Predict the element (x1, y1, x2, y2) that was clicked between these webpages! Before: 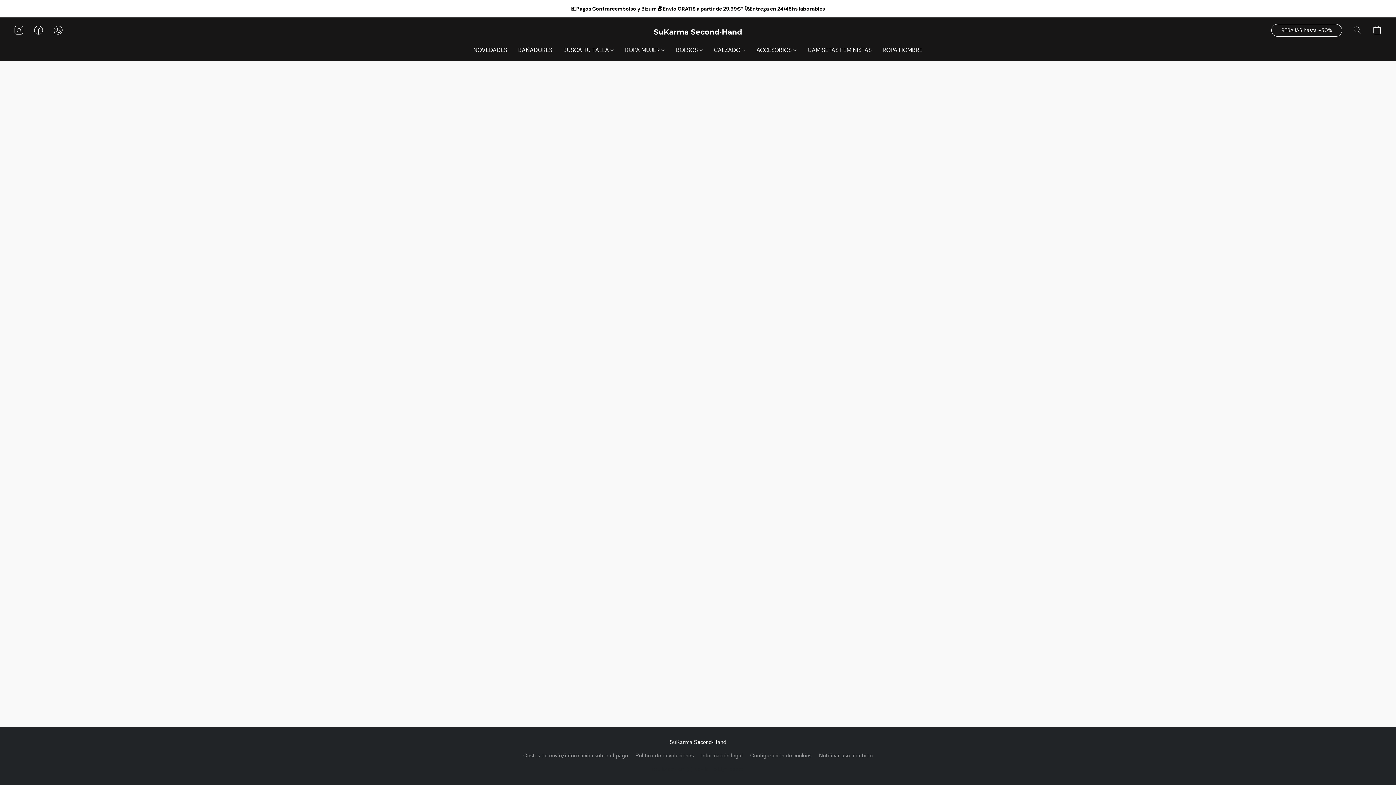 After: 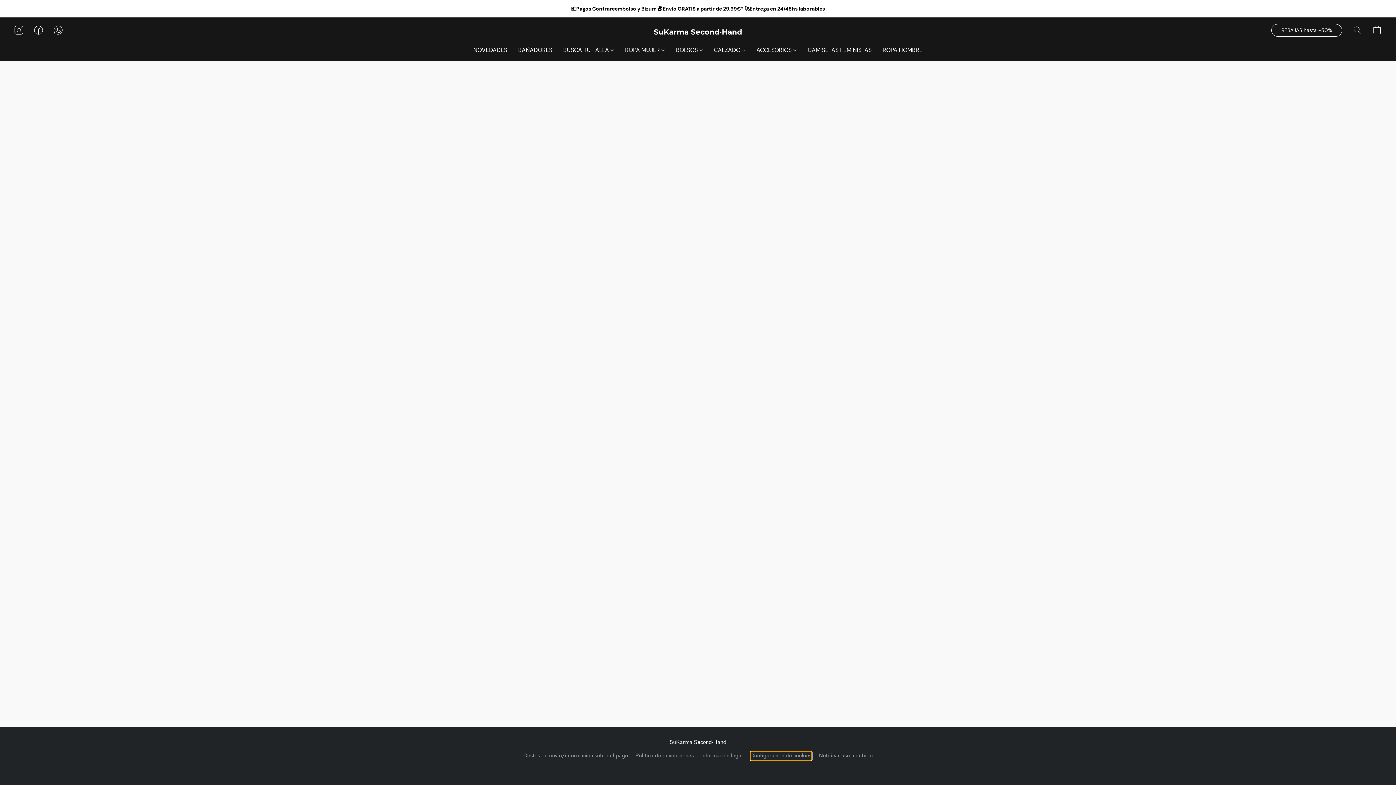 Action: label: Abrir ajustes avanzados de cookies en una nueva pestaña bbox: (750, 752, 811, 760)